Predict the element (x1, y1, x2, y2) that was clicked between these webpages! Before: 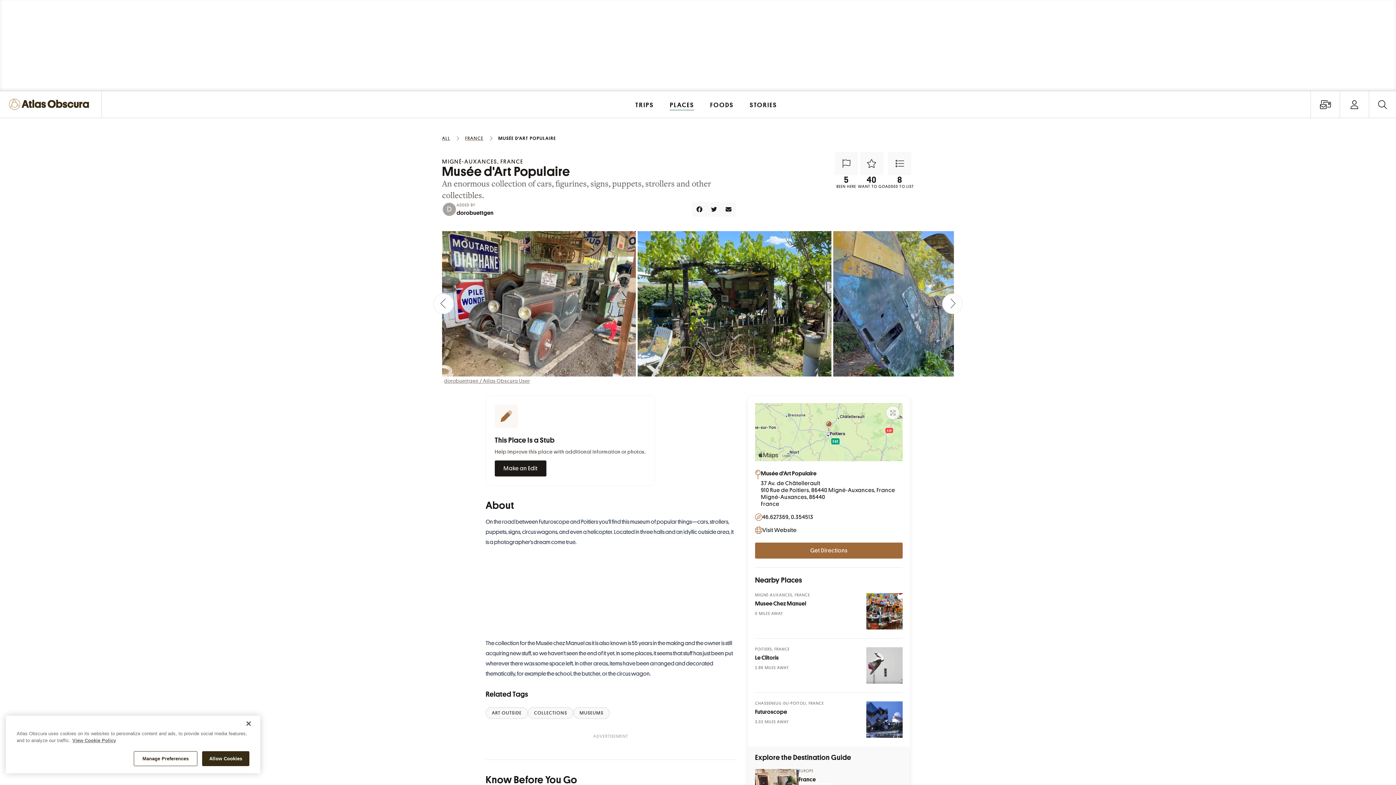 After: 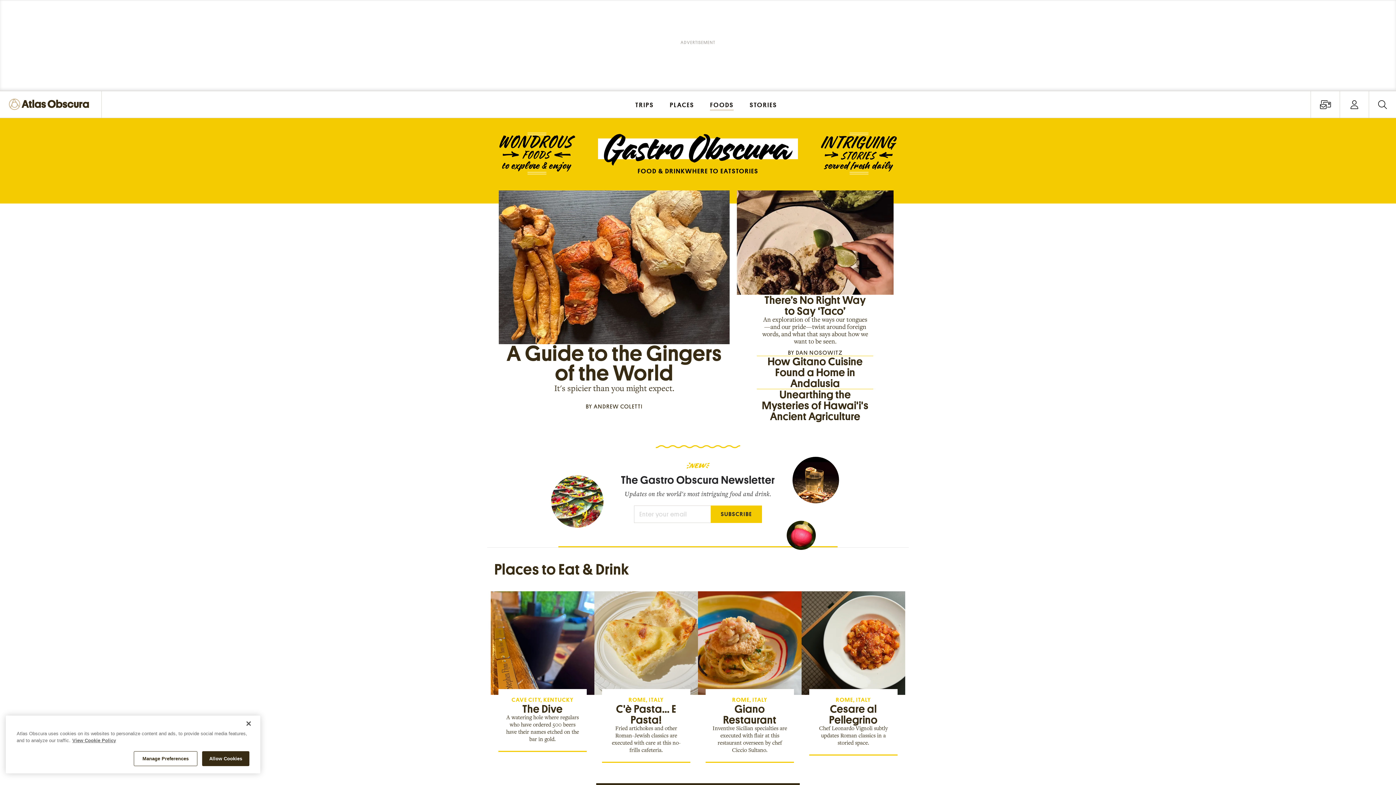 Action: bbox: (703, 91, 741, 117) label: FOODS